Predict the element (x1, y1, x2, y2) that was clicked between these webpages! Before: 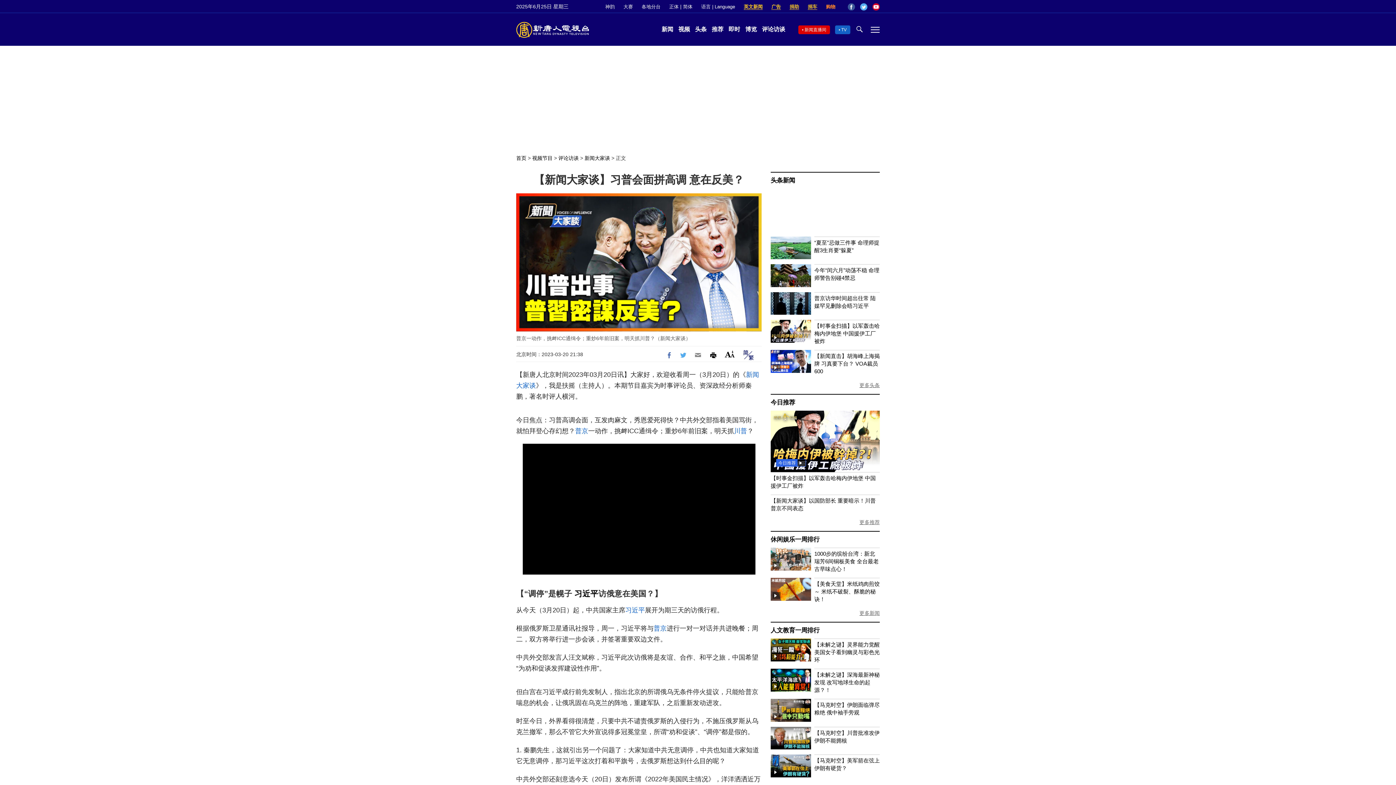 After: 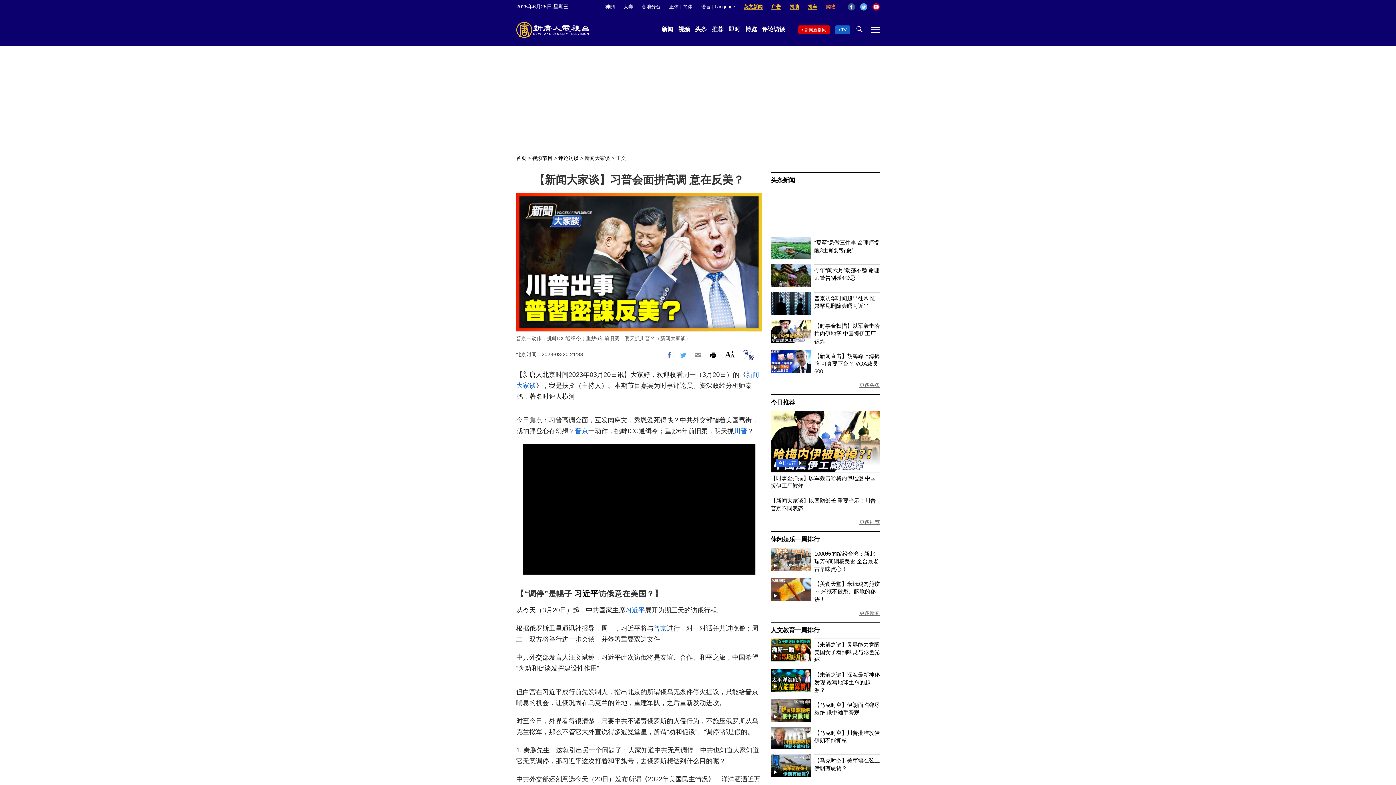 Action: label: 简体 bbox: (683, 4, 692, 9)